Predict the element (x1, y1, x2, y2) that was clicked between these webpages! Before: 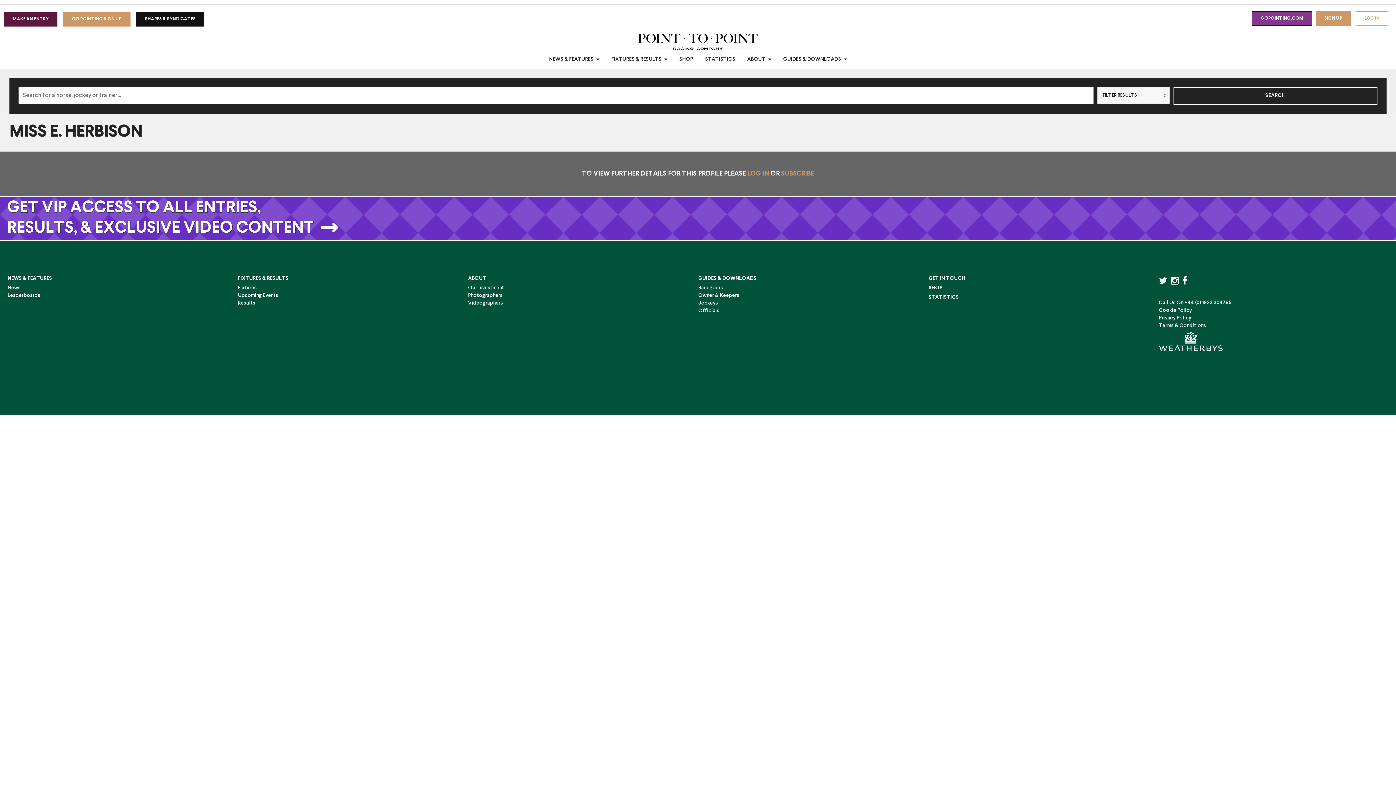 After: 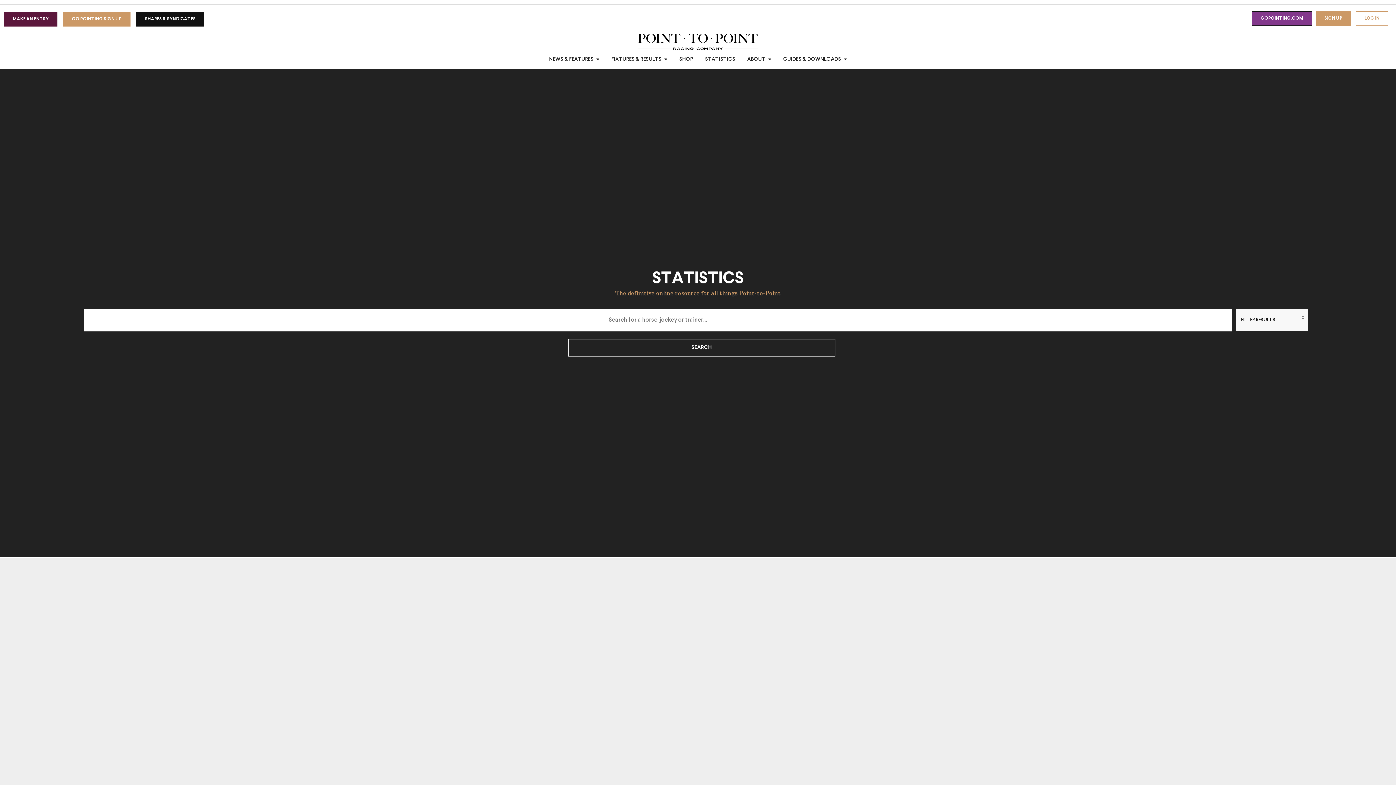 Action: label: STATISTICS bbox: (928, 294, 959, 299)